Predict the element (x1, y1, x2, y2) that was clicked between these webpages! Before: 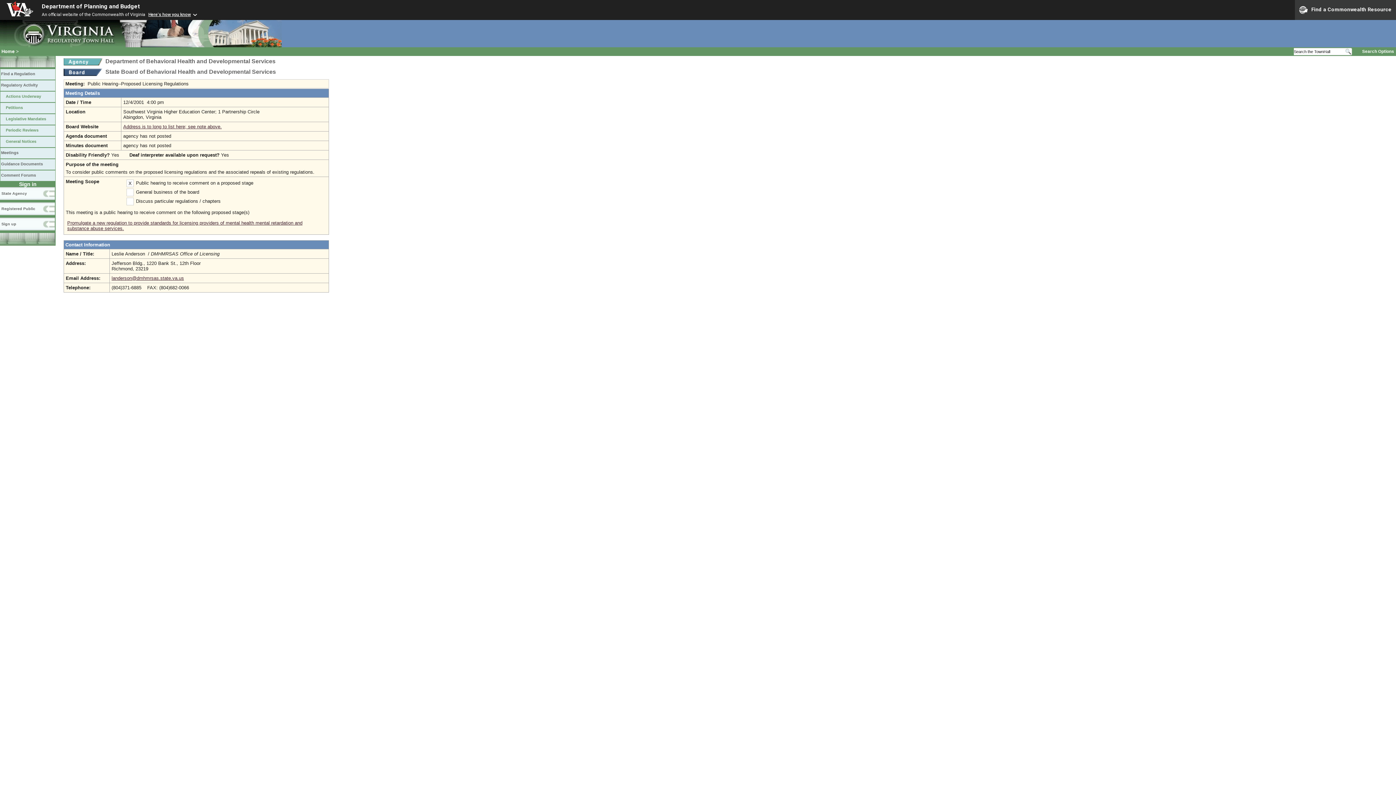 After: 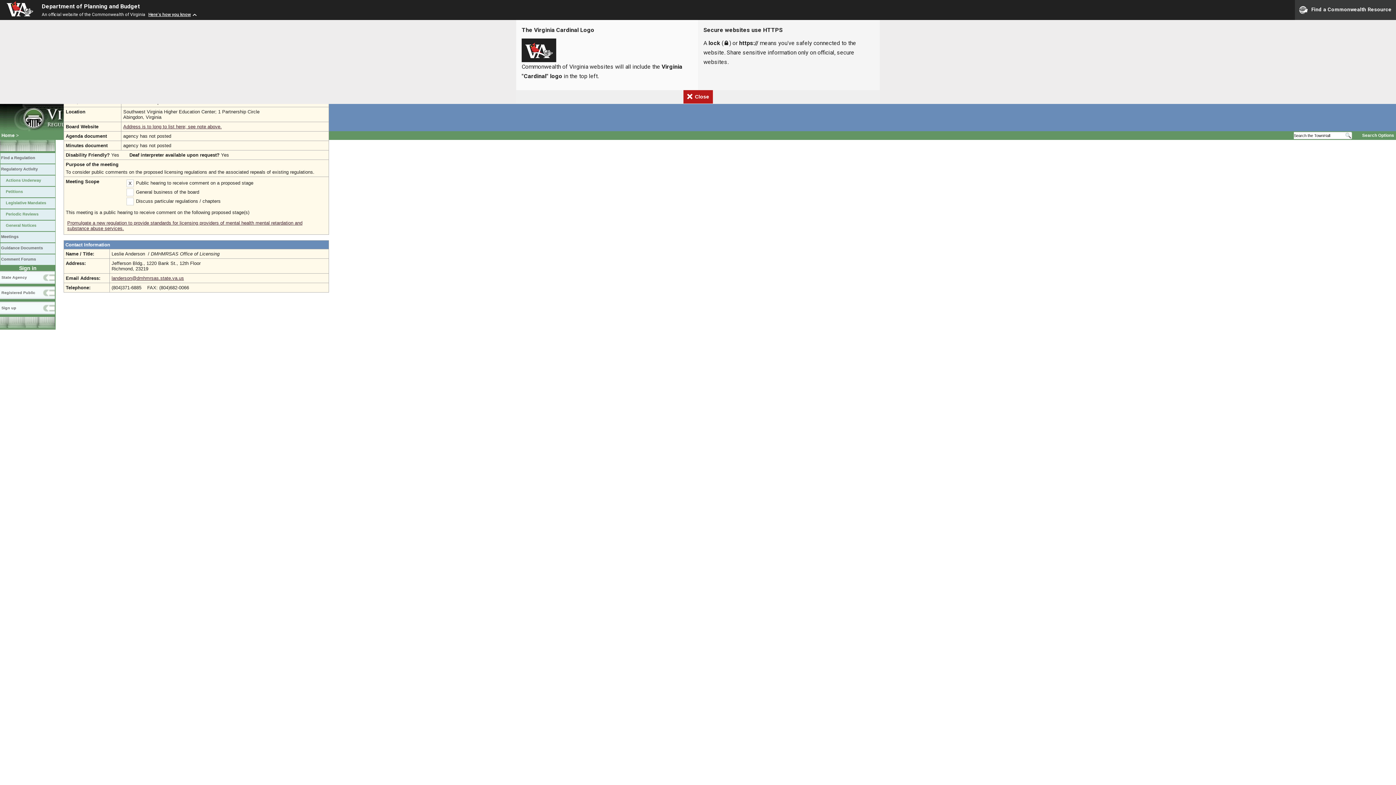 Action: bbox: (148, 12, 198, 17) label: Here's how you know